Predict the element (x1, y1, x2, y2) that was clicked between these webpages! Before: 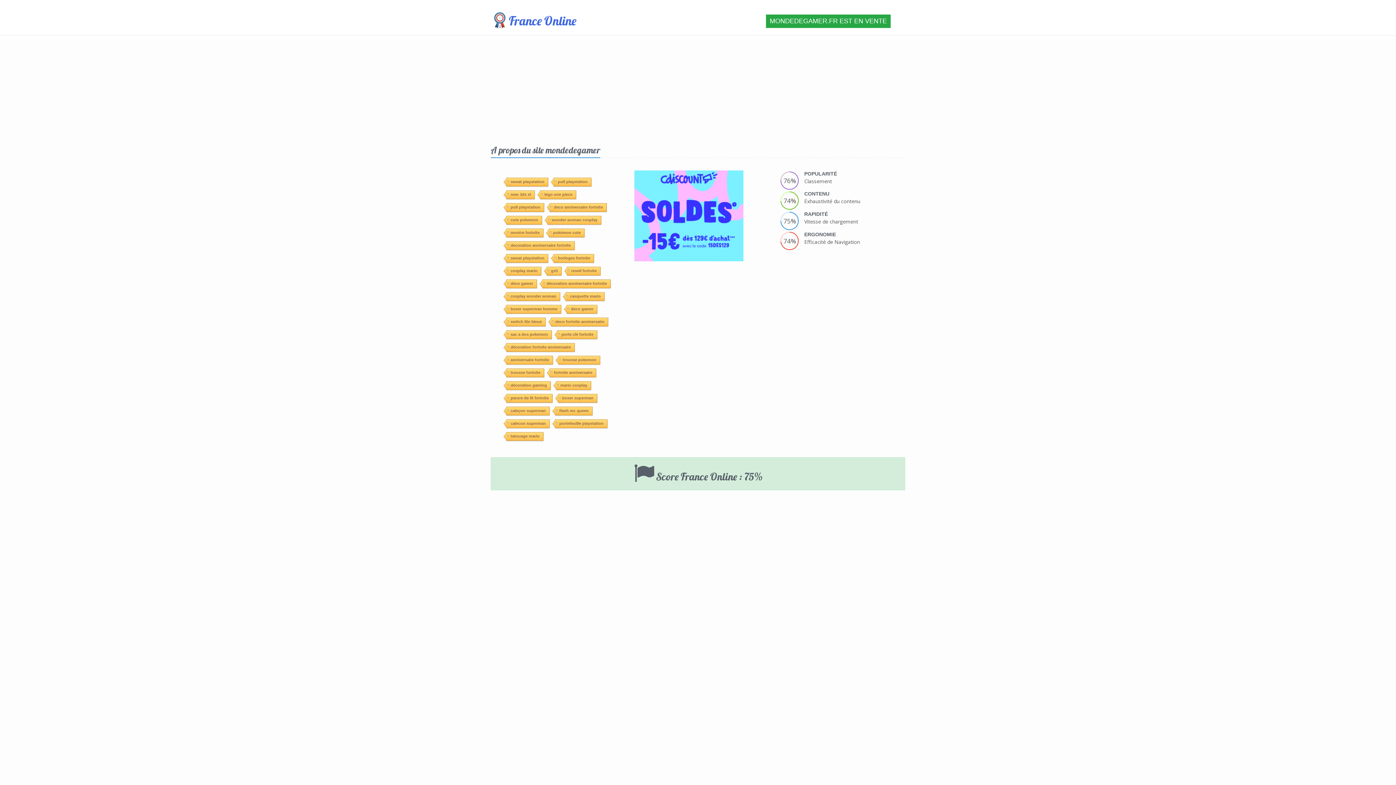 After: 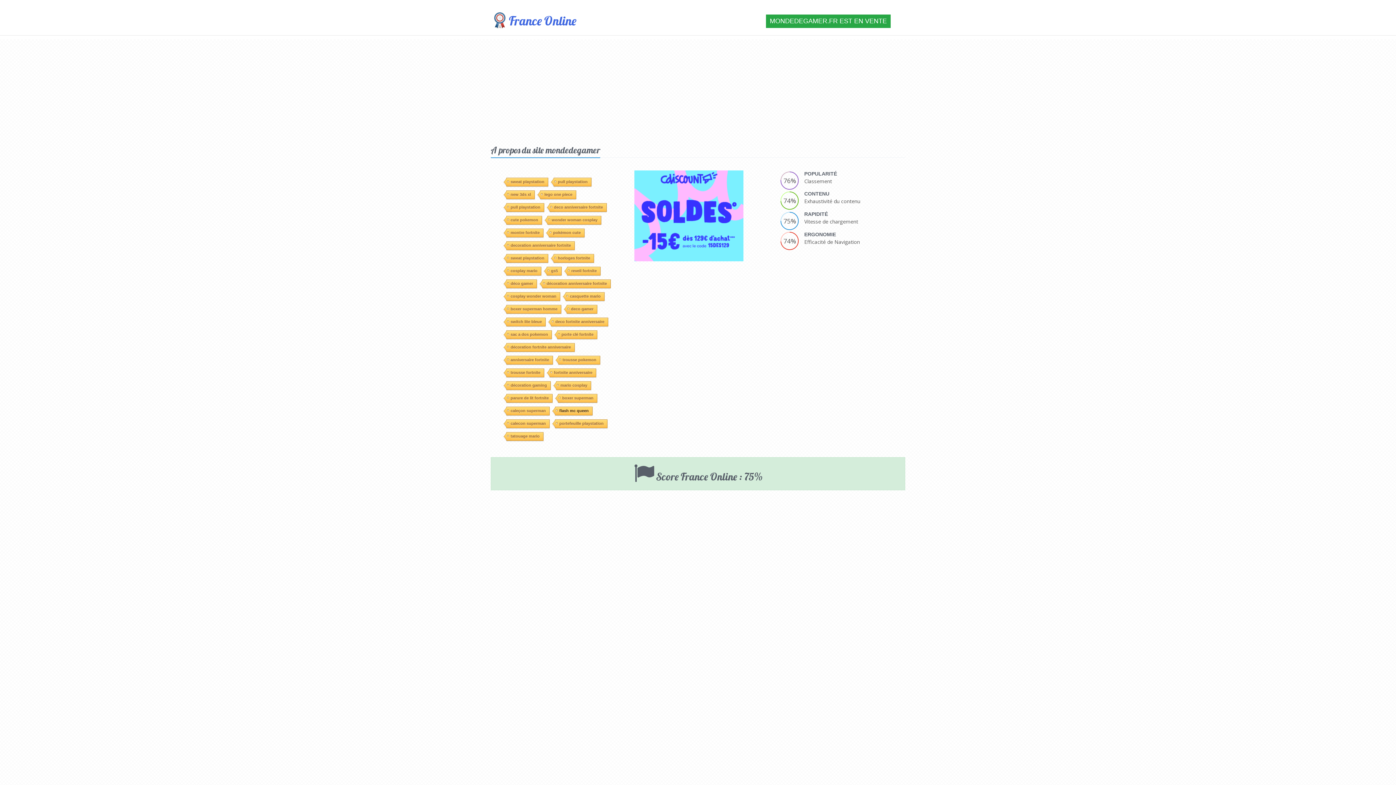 Action: label: flash mc queen bbox: (555, 303, 592, 312)